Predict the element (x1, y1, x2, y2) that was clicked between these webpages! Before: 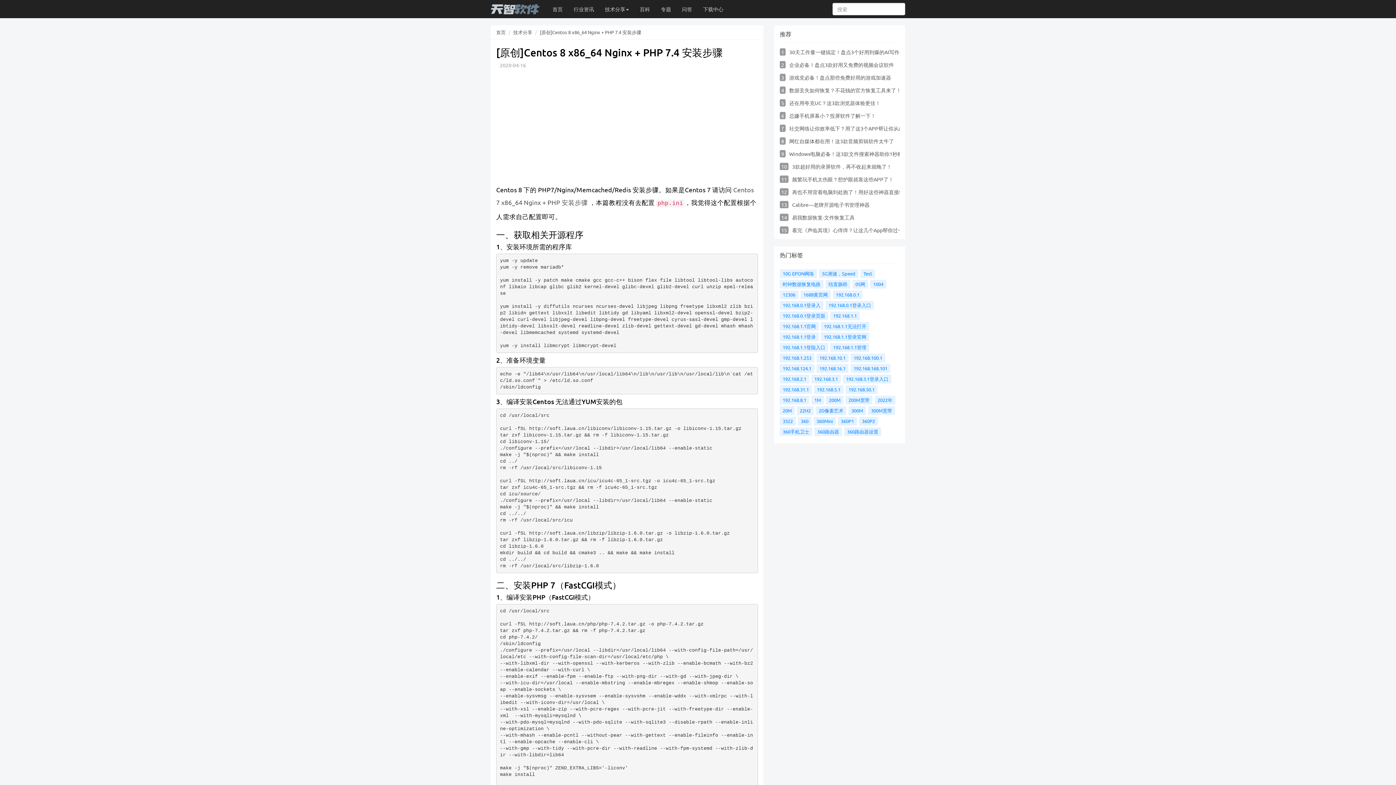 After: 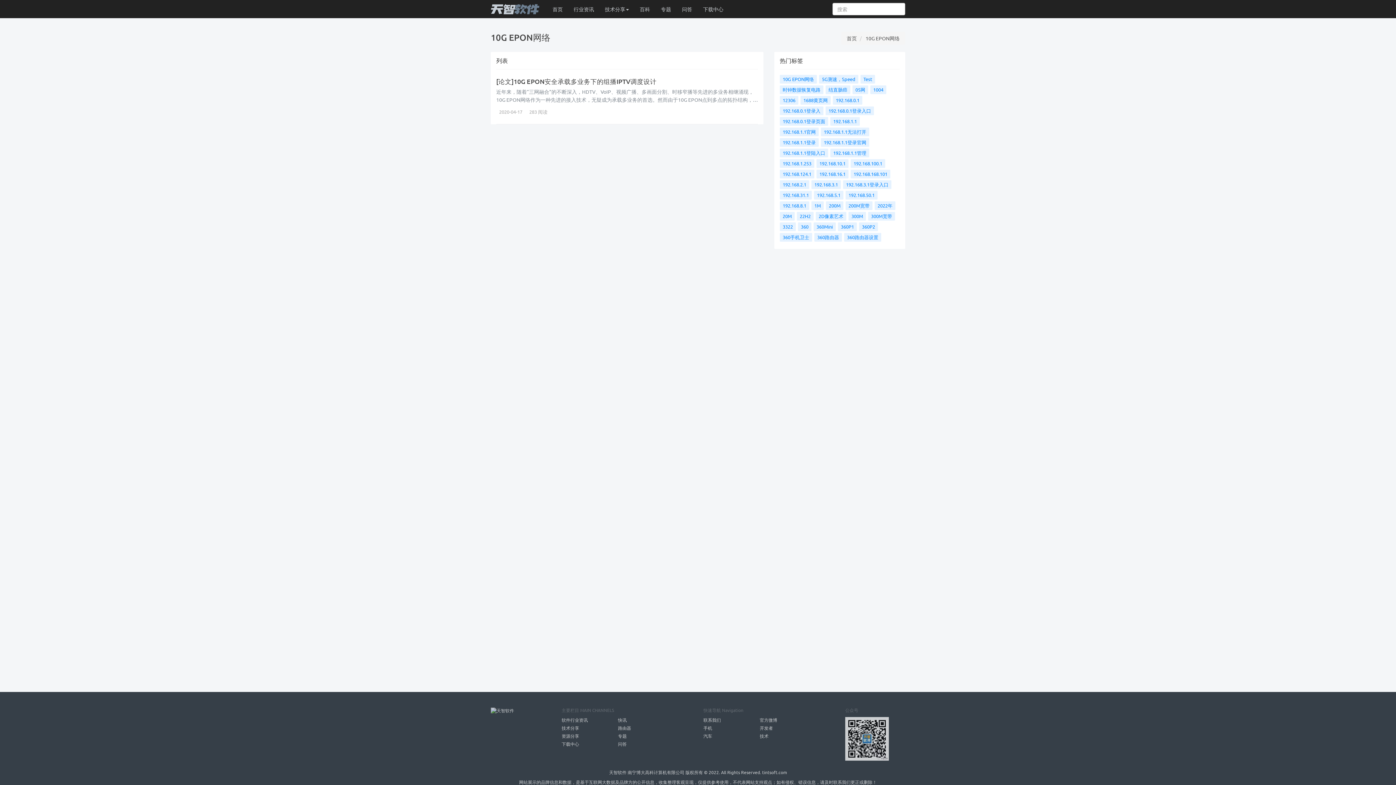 Action: bbox: (780, 269, 817, 278) label: 10G EPON网络